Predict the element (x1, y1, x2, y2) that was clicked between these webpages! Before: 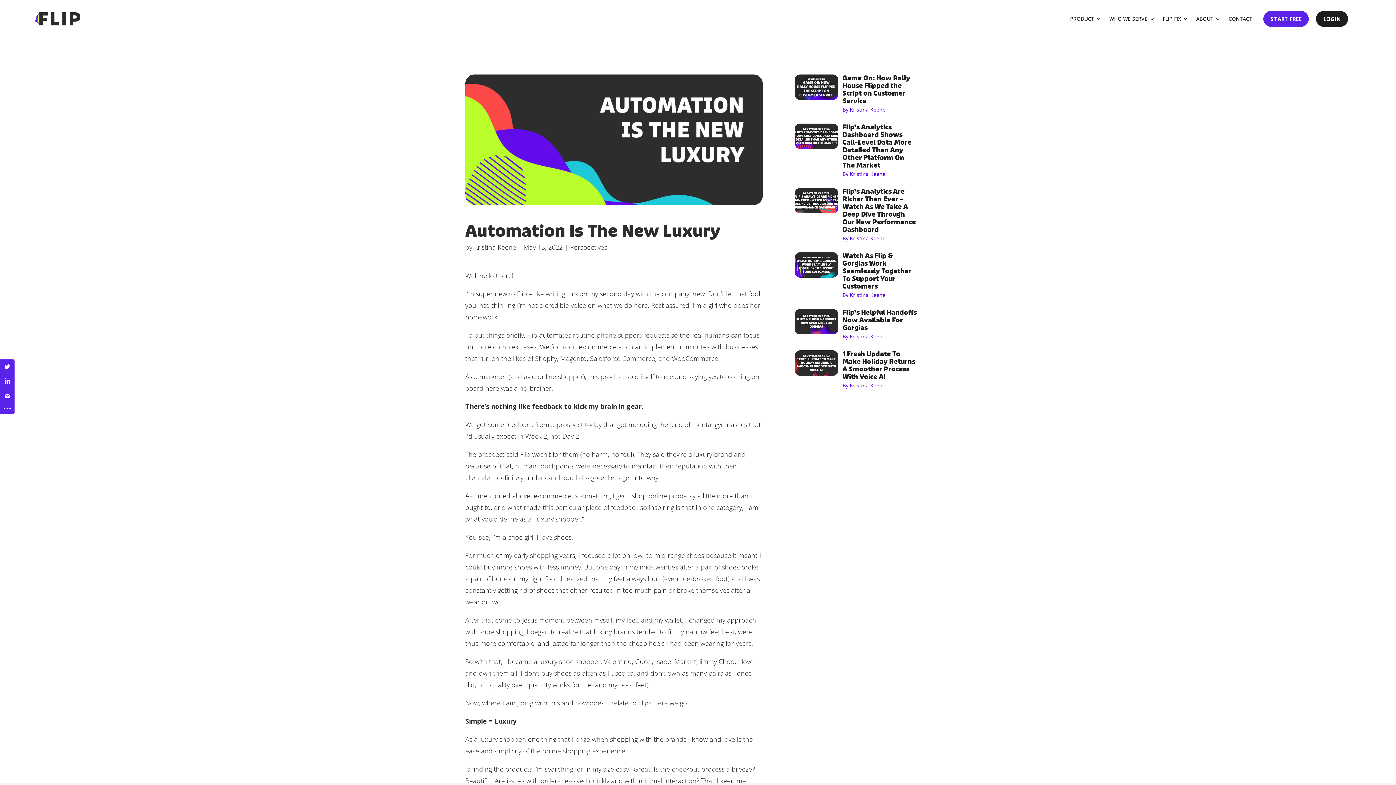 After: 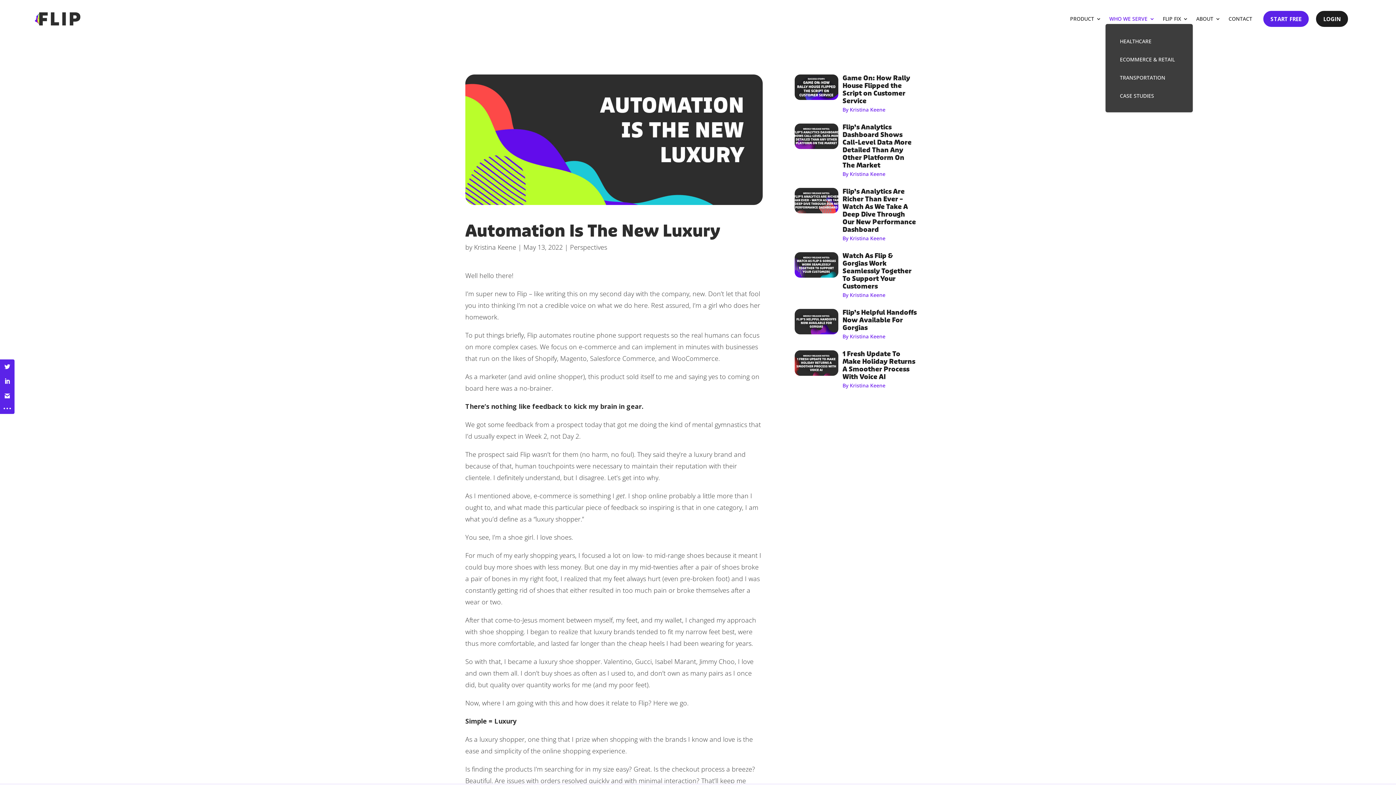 Action: bbox: (1109, 16, 1155, 24) label: WHO WE SERVE